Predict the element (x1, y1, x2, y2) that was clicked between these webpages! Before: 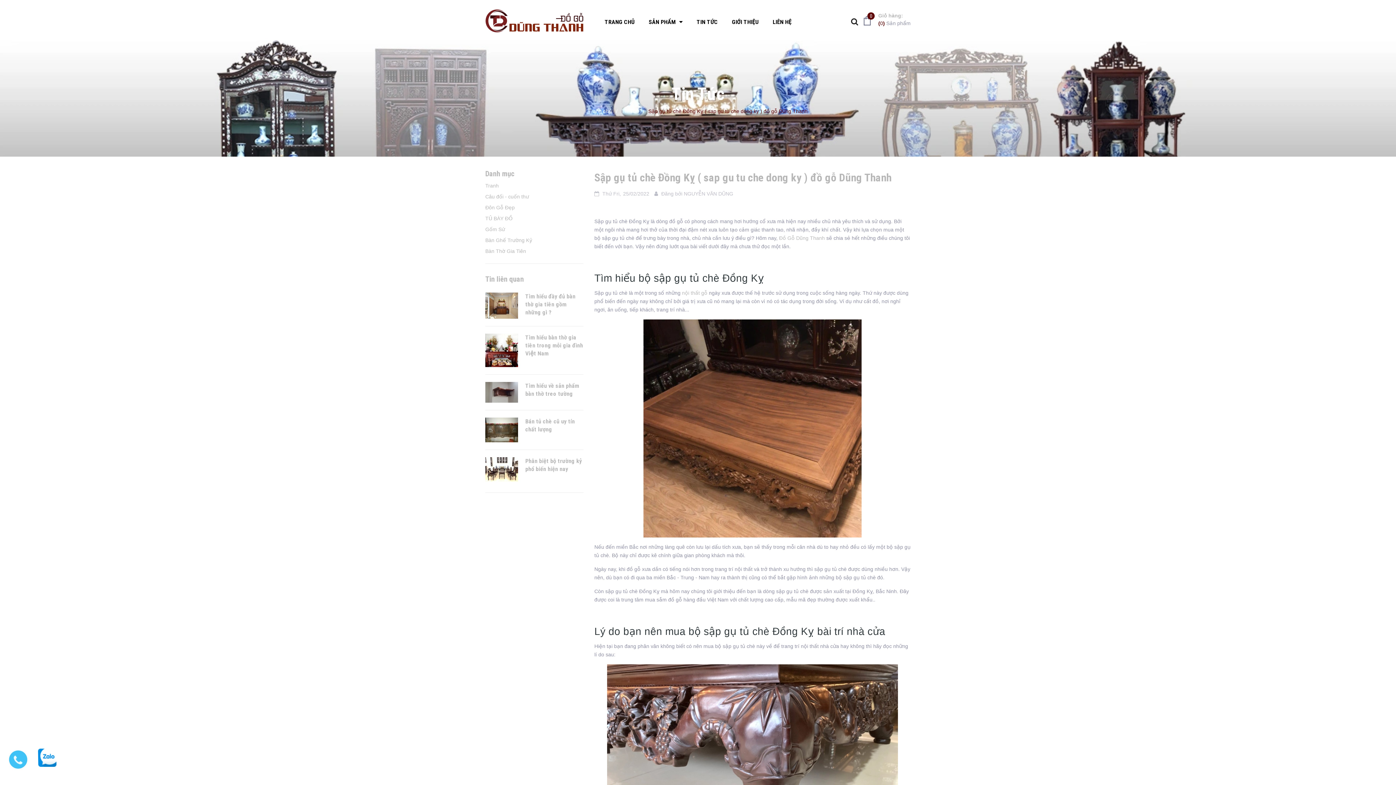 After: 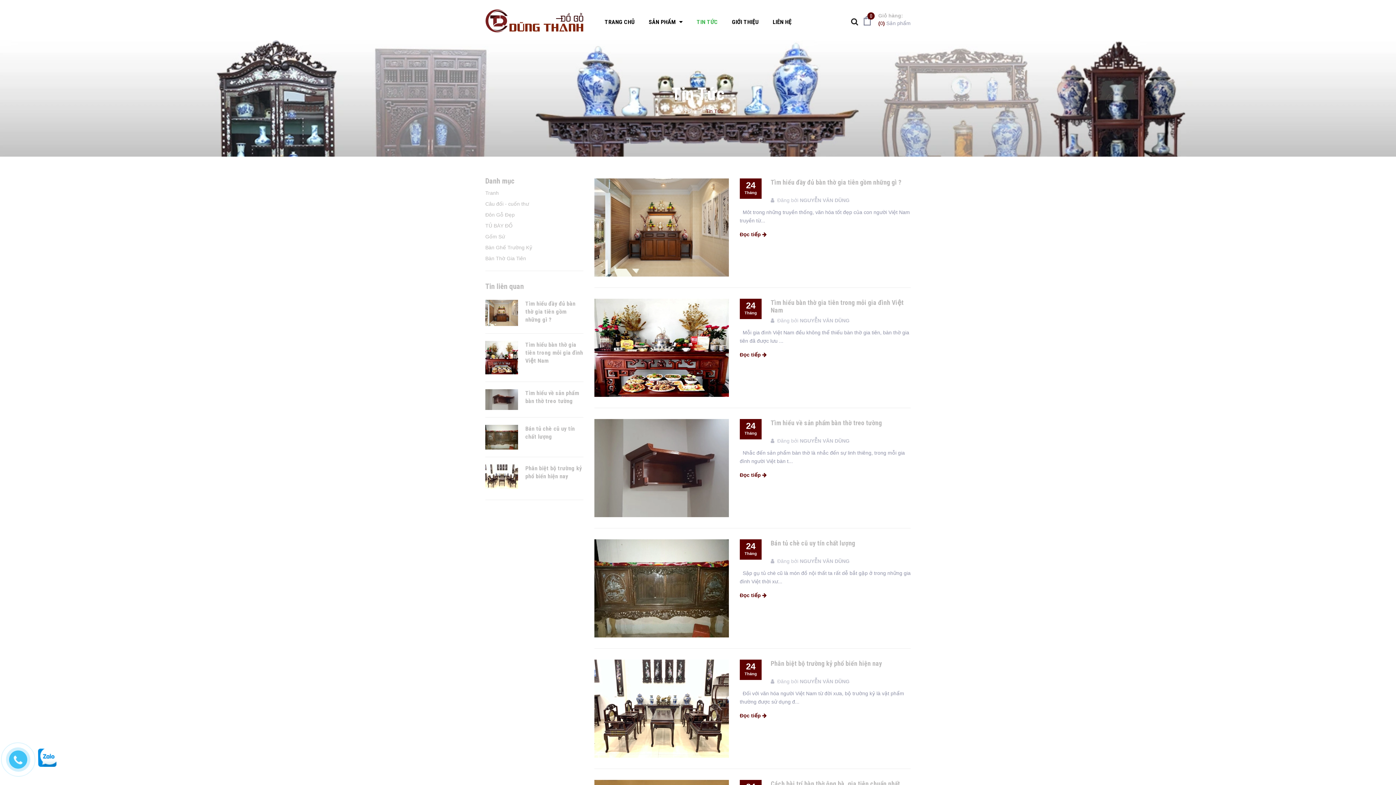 Action: label: Tin liên quan bbox: (485, 274, 524, 283)